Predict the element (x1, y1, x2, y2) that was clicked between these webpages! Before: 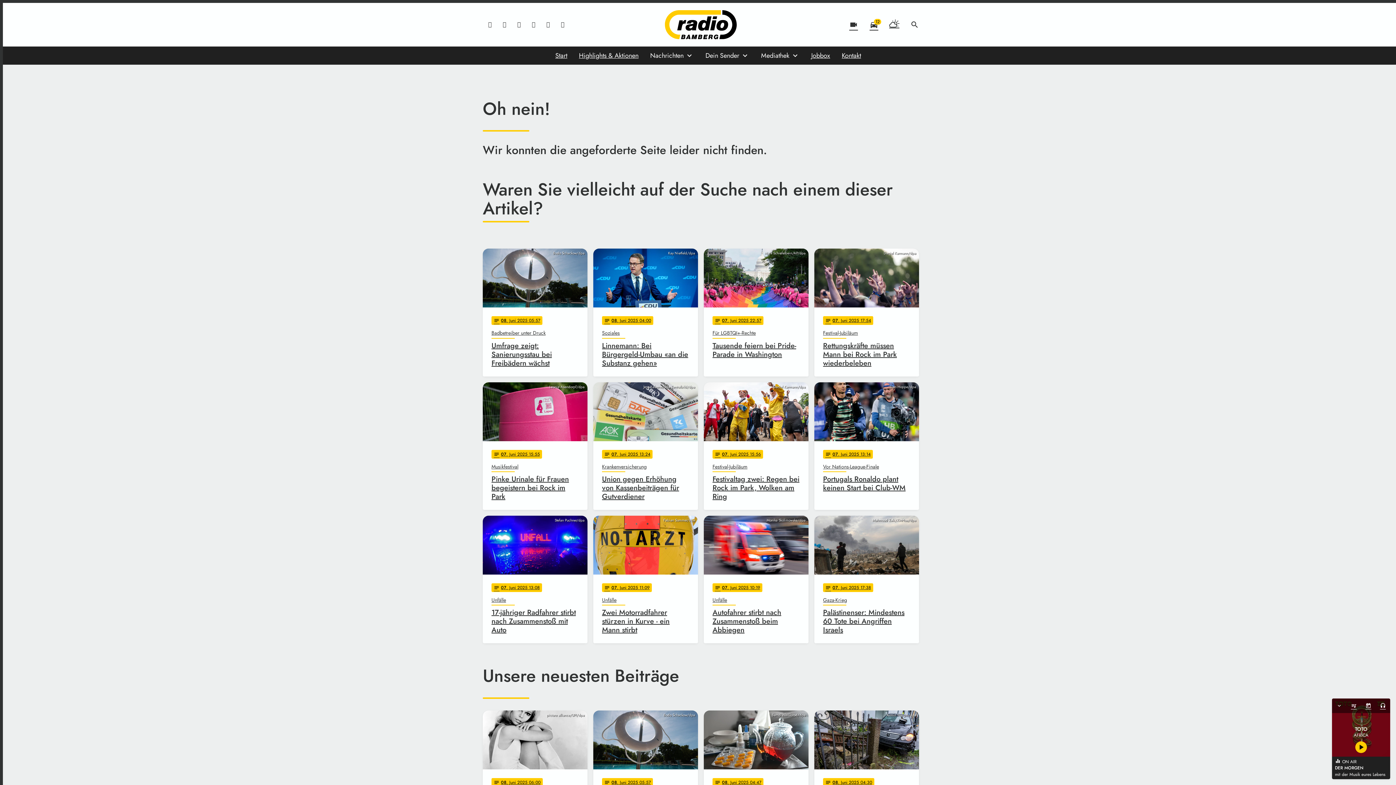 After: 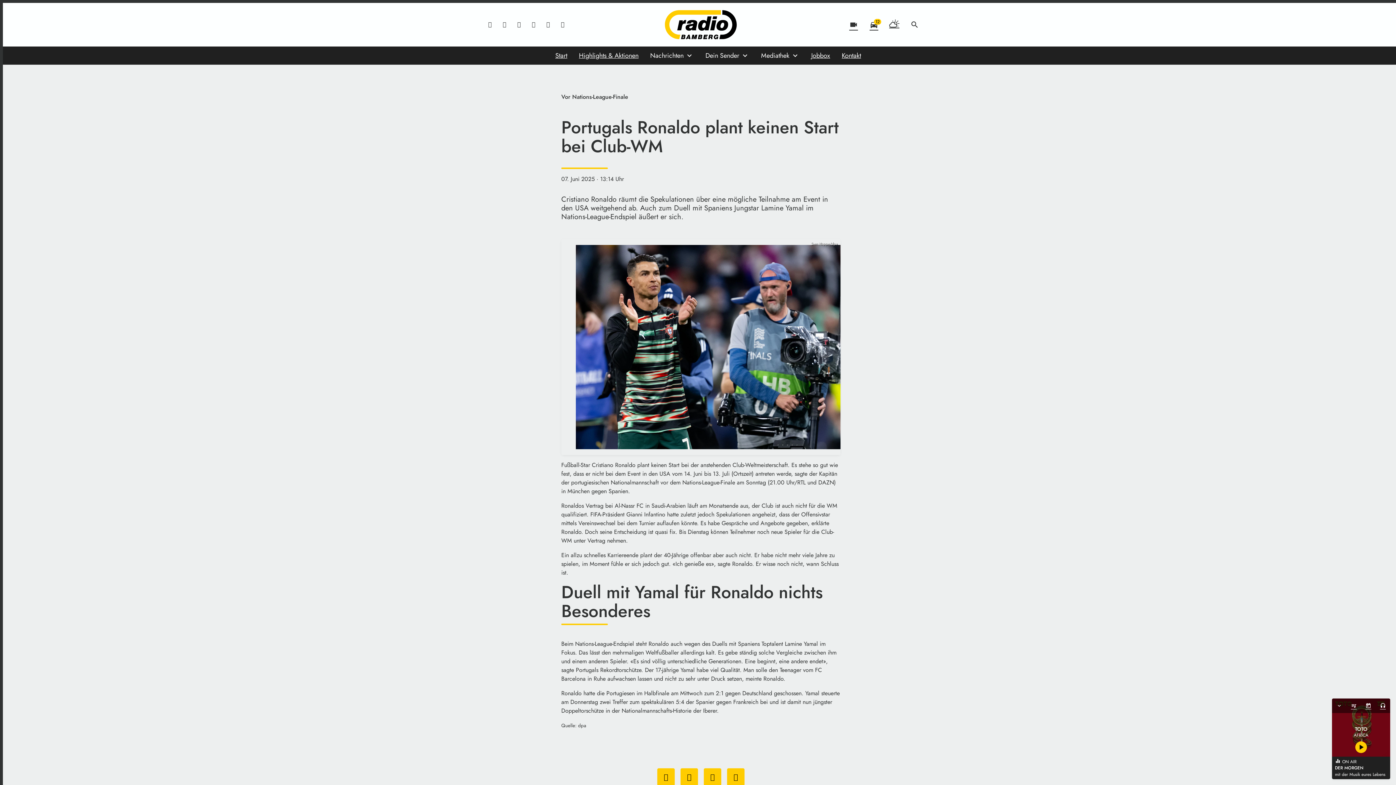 Action: bbox: (814, 382, 919, 510) label: Sven Hoppe/dpa
notes
07
. Juni 2025 13:14
Vor Nations-League-Finale
Portugals Ronaldo plant keinen Start bei Club-WM